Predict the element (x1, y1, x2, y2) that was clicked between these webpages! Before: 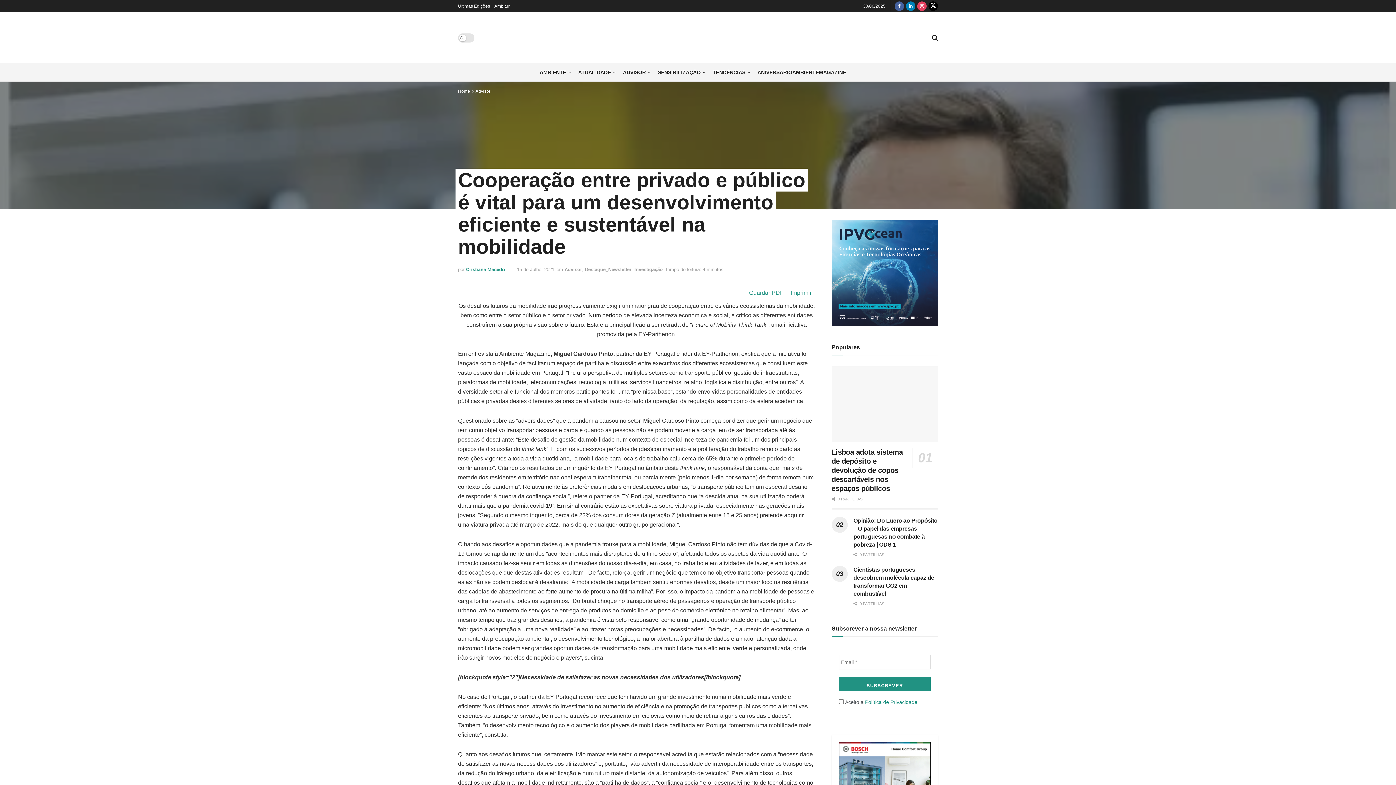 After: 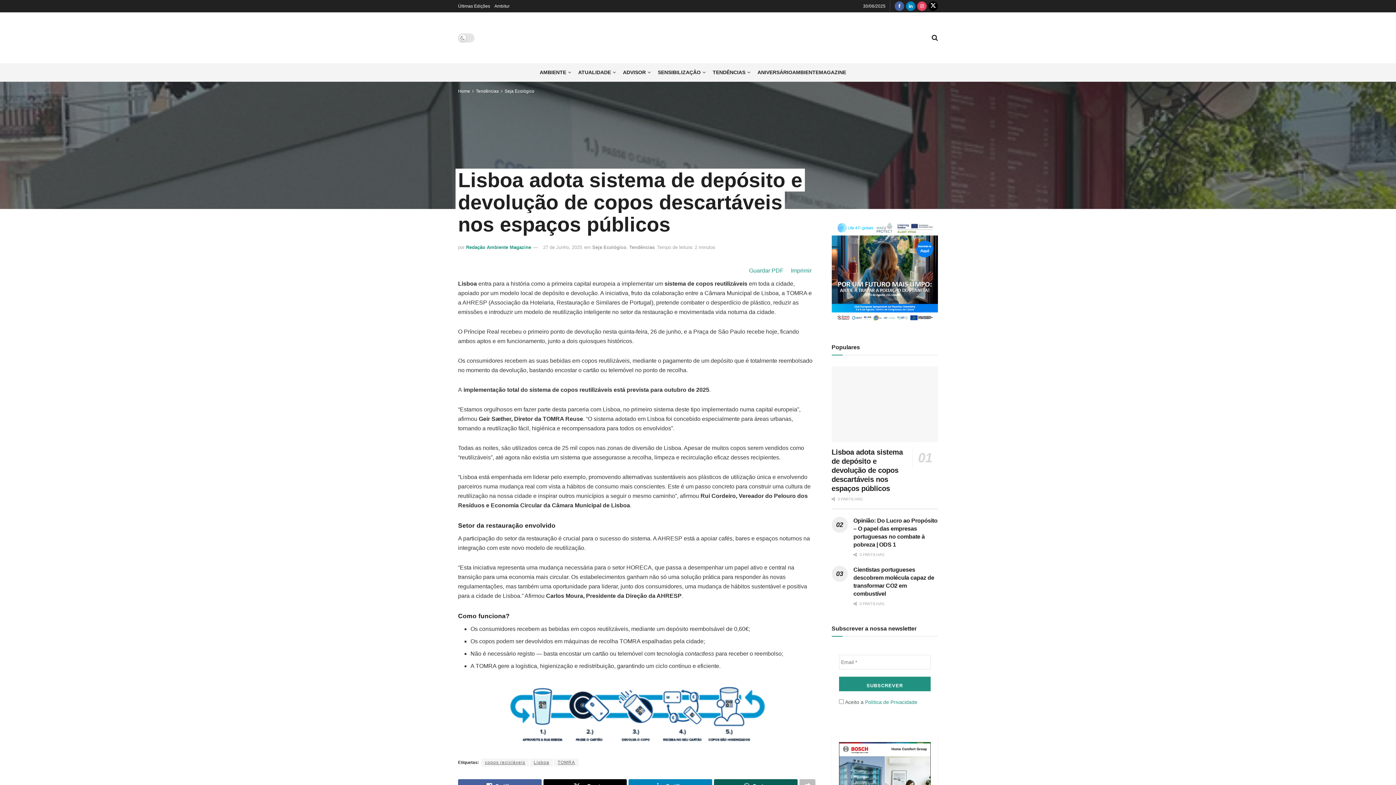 Action: label: Lisboa adota sistema de depósito e devolução de copos descartáveis nos espaços públicos bbox: (831, 448, 903, 492)